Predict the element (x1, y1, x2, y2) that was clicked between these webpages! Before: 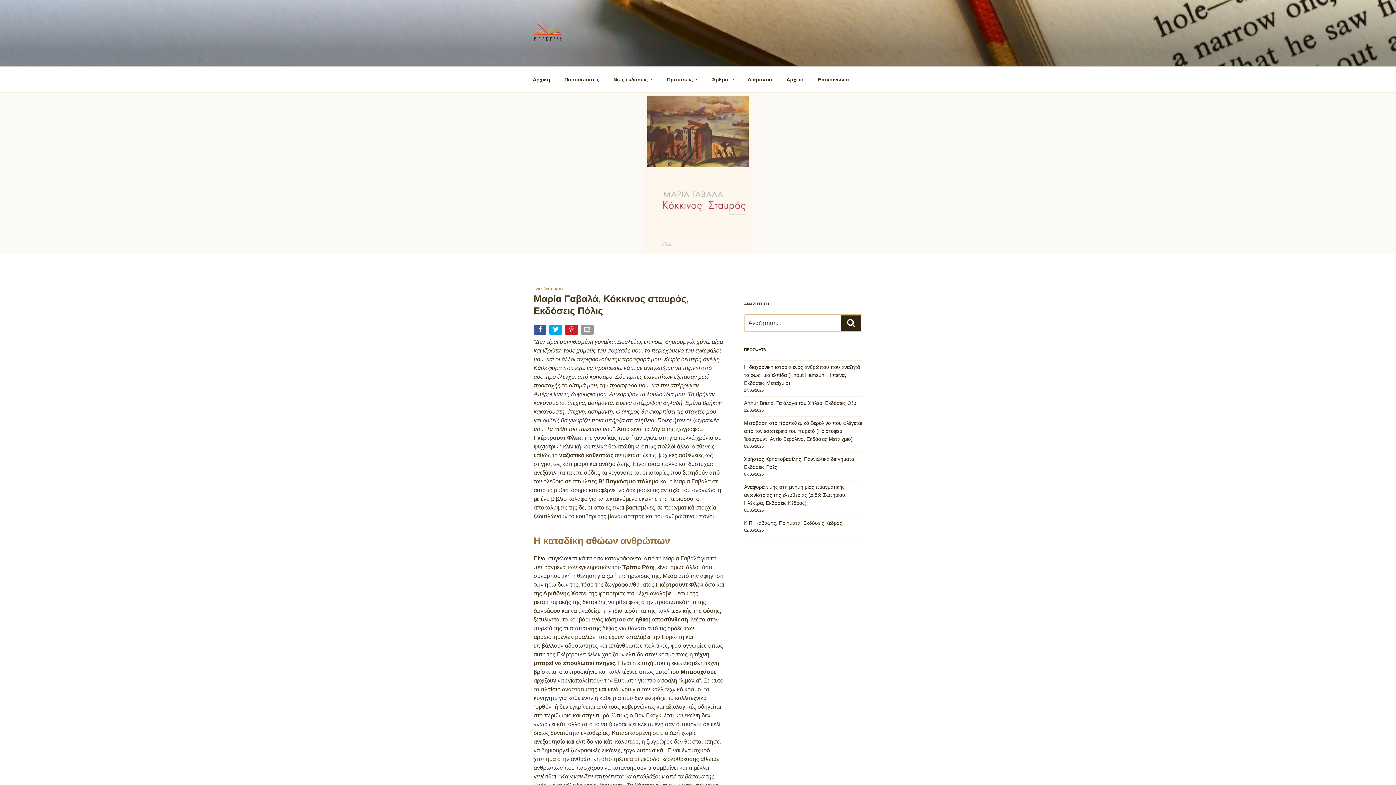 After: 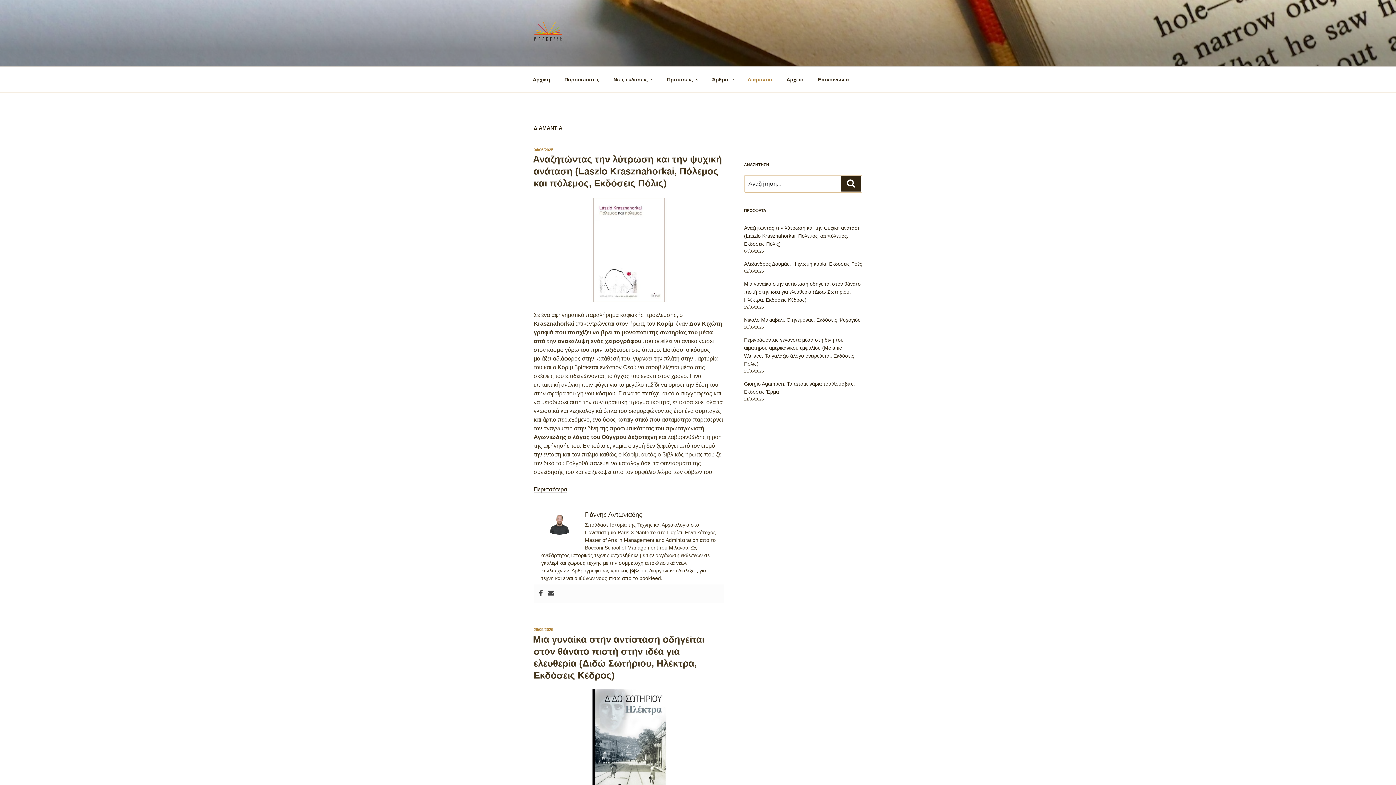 Action: label: Διαμάντια bbox: (741, 70, 778, 88)